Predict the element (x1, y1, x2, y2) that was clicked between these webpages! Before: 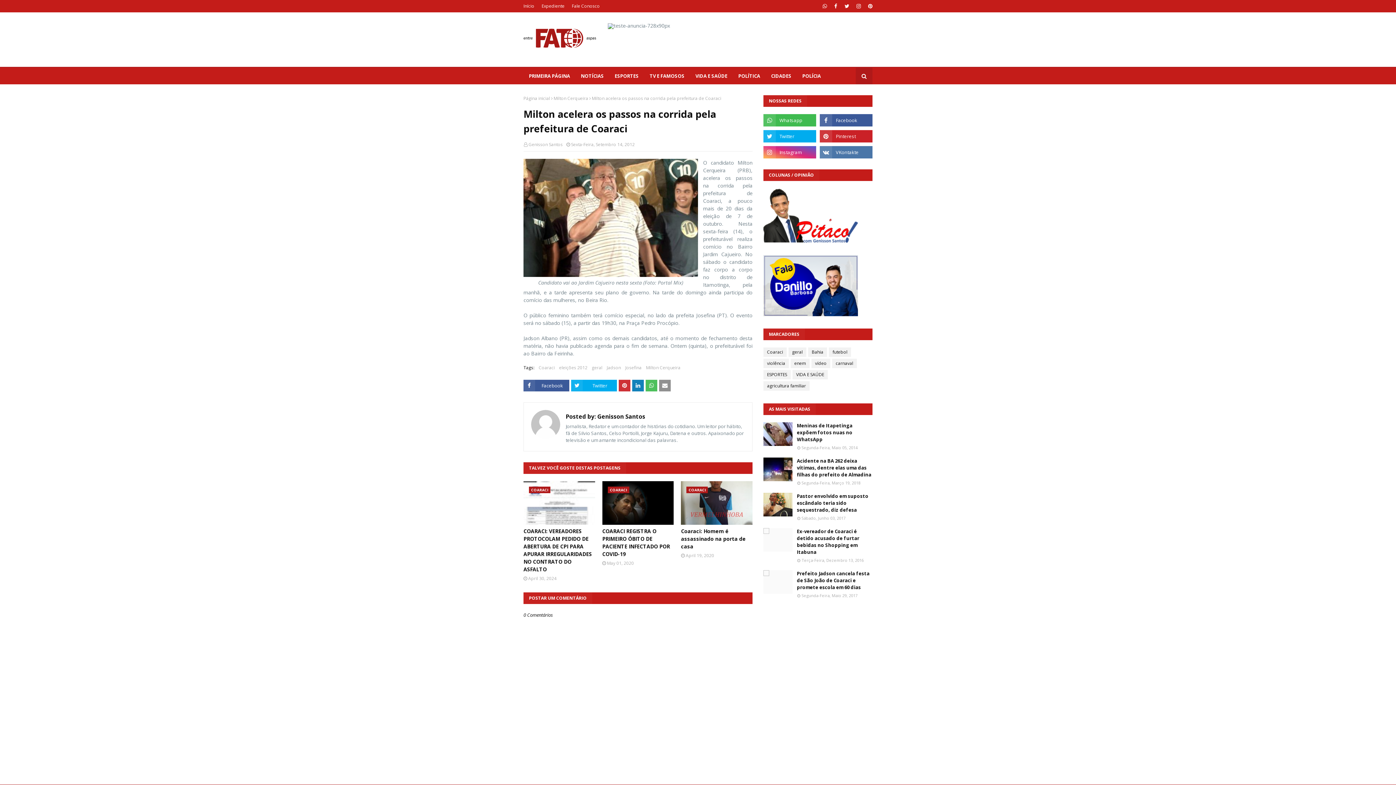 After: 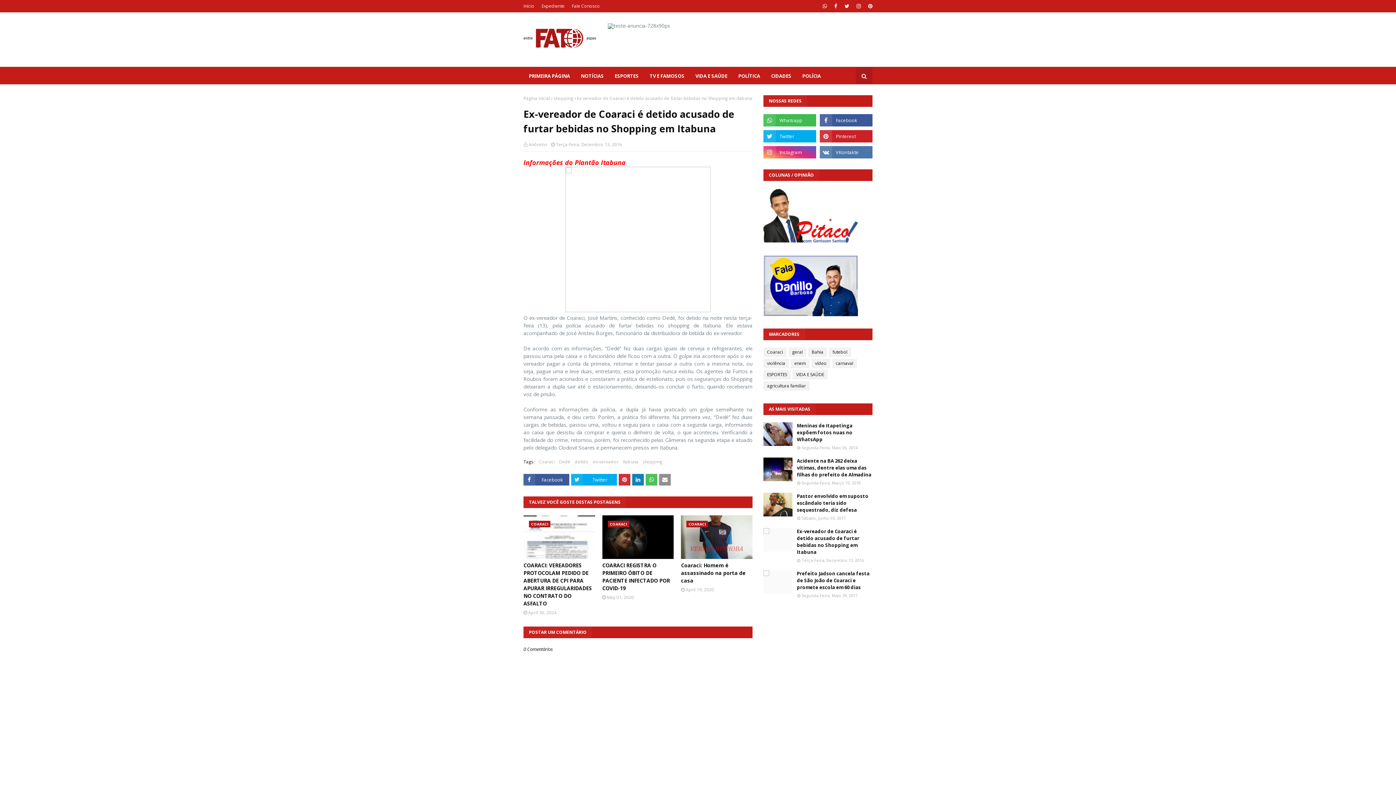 Action: bbox: (763, 528, 792, 552)